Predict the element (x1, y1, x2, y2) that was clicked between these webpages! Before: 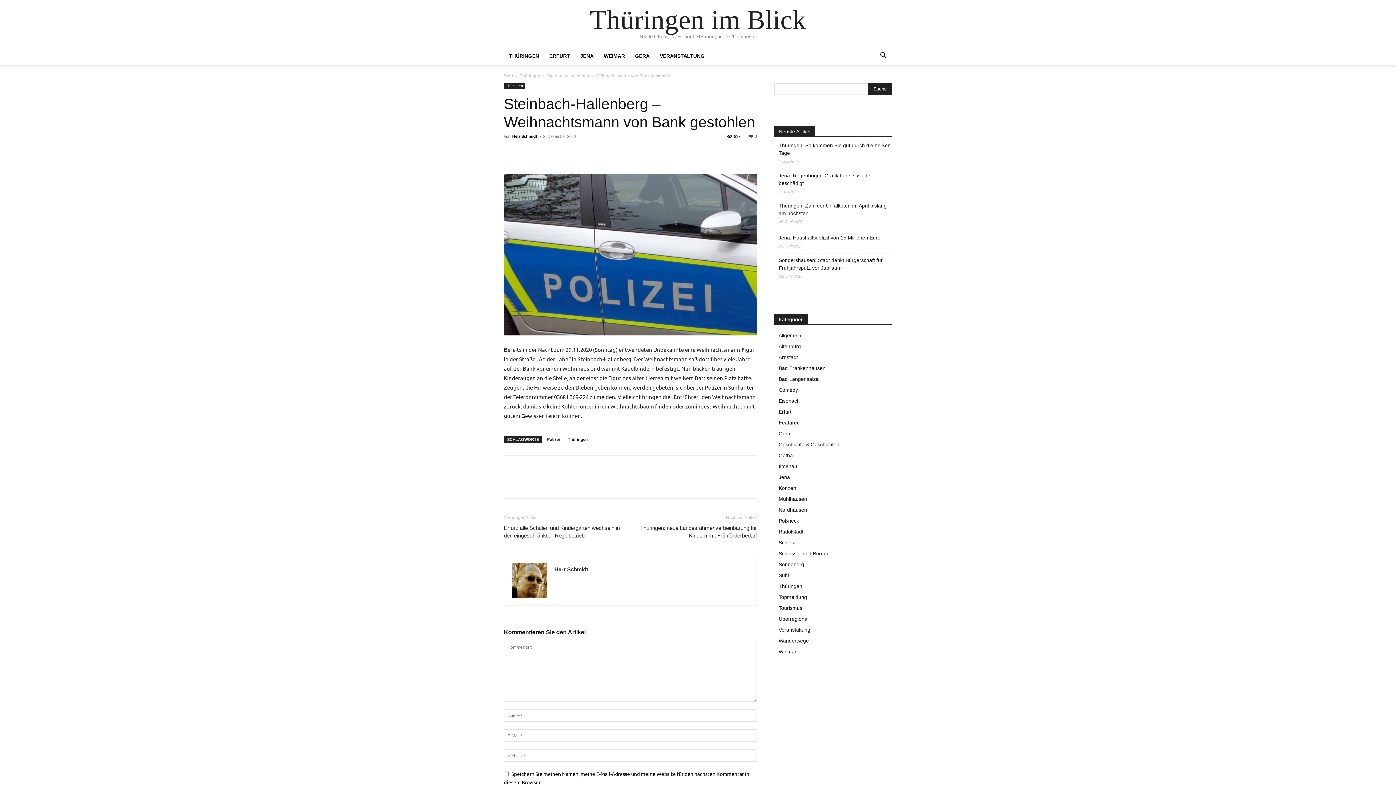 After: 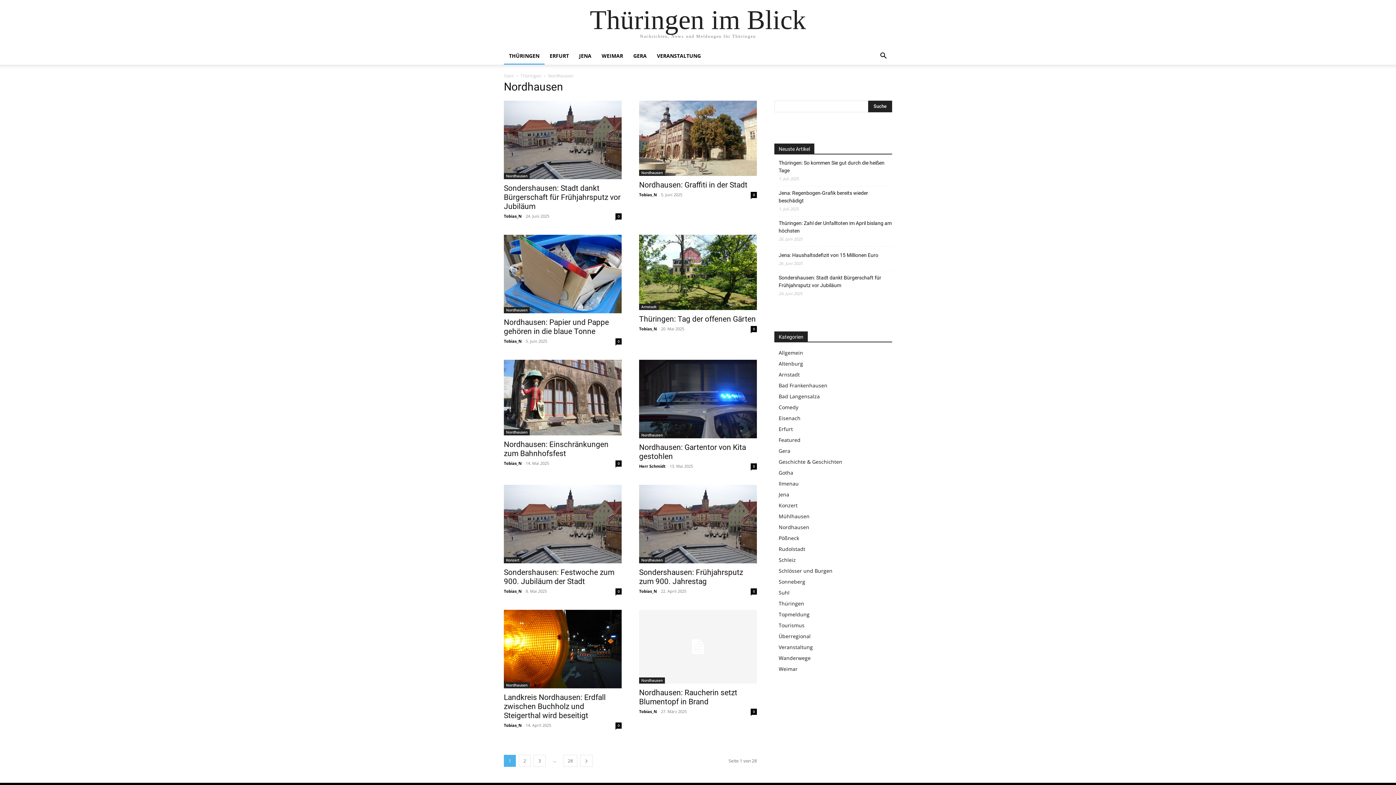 Action: label: Nordhausen bbox: (778, 507, 807, 513)